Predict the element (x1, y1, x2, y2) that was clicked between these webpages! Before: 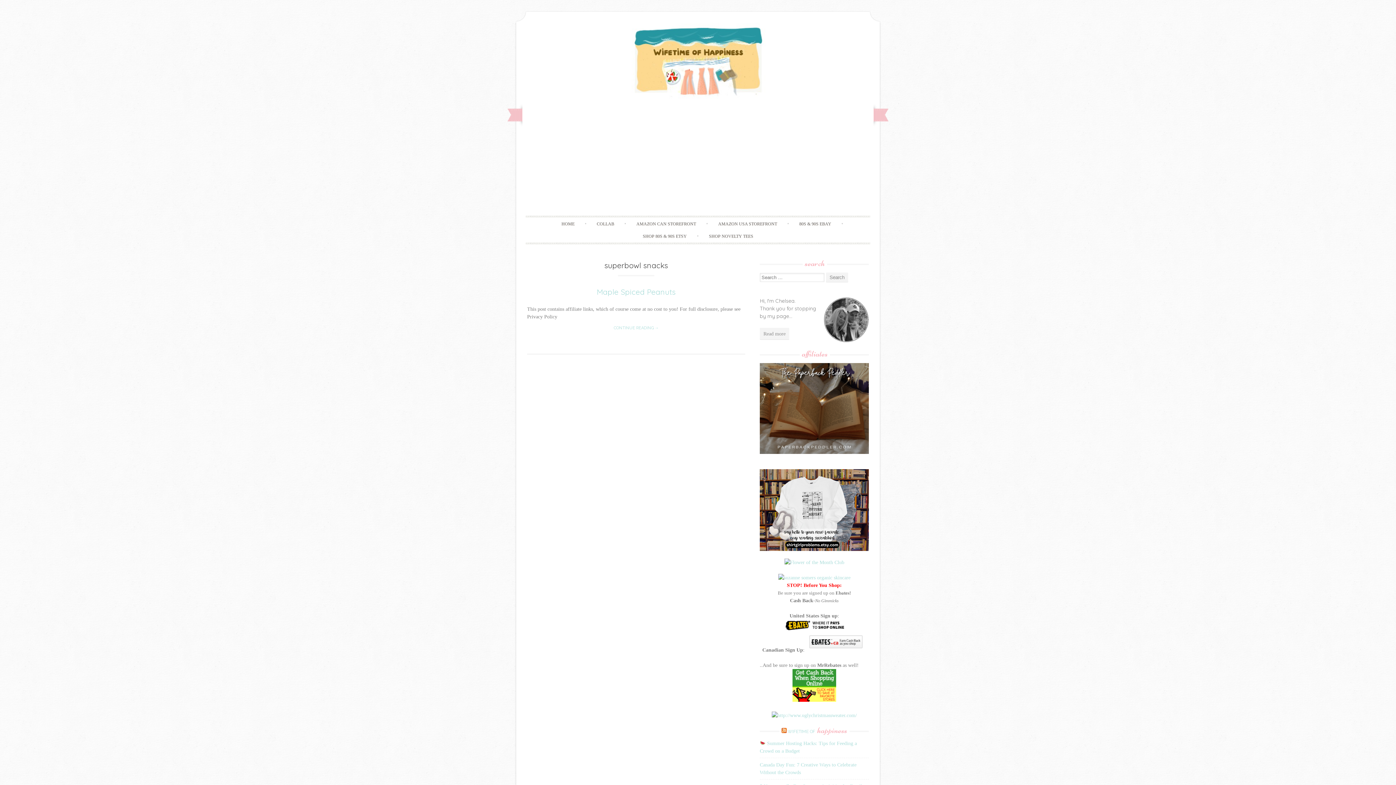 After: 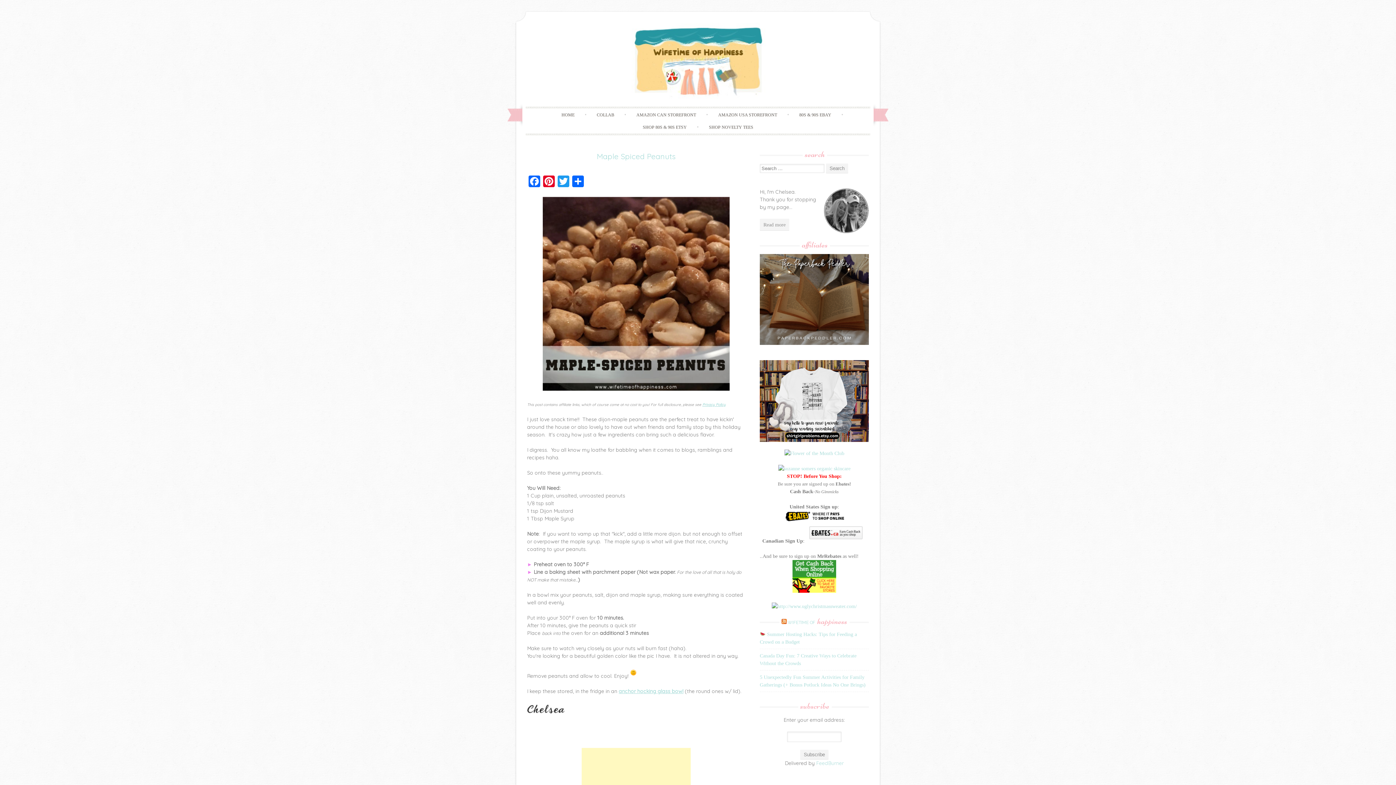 Action: bbox: (527, 320, 745, 336) label: CONTINUE READING →